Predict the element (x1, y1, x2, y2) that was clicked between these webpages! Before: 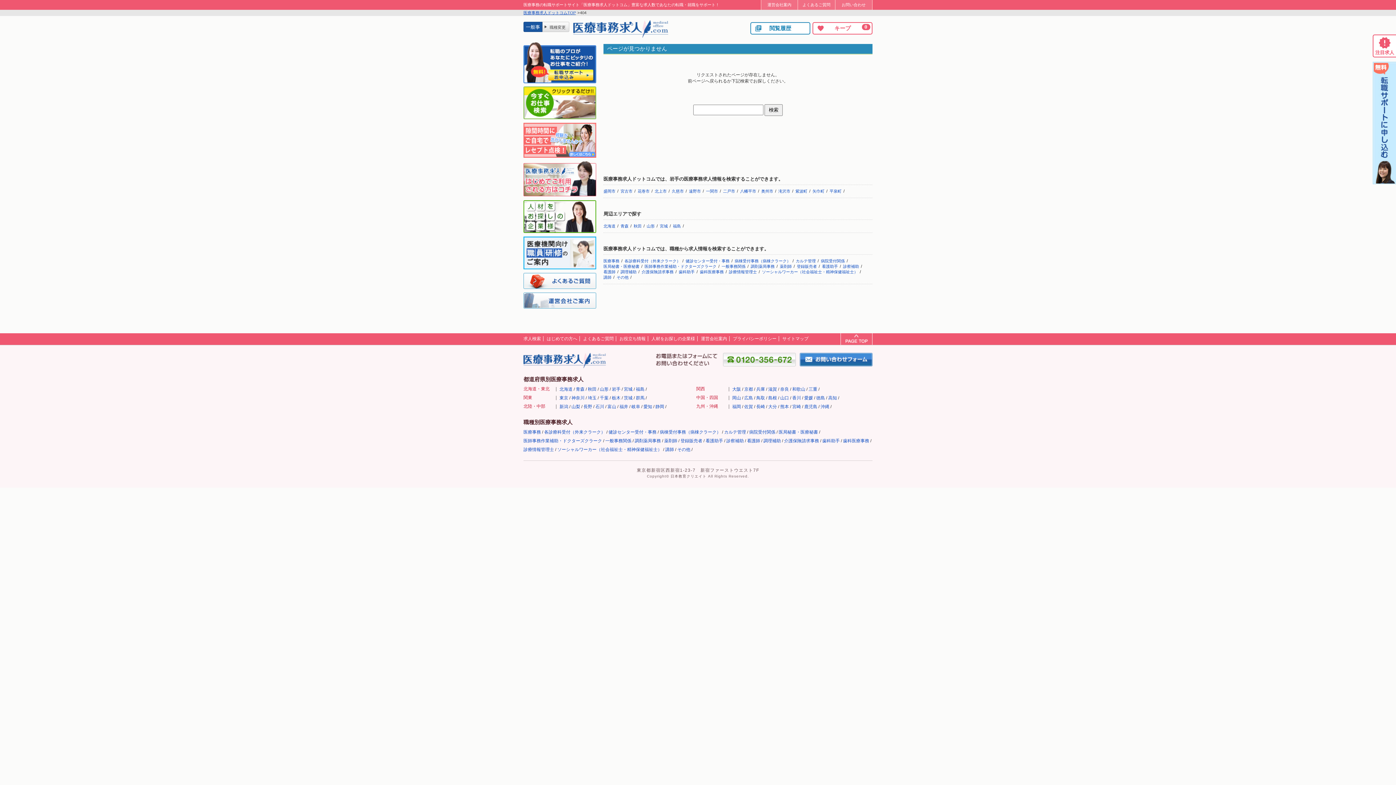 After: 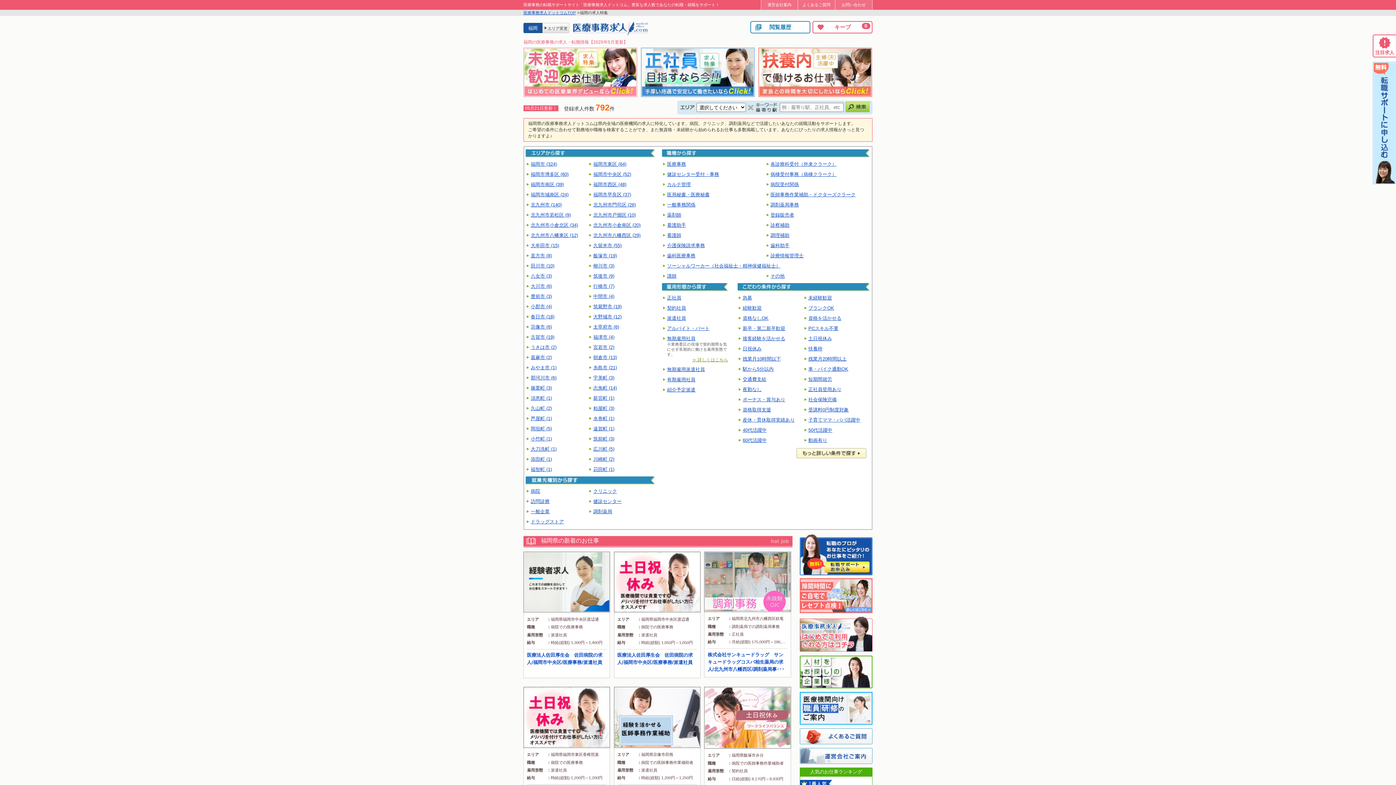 Action: bbox: (732, 404, 741, 409) label: 福岡